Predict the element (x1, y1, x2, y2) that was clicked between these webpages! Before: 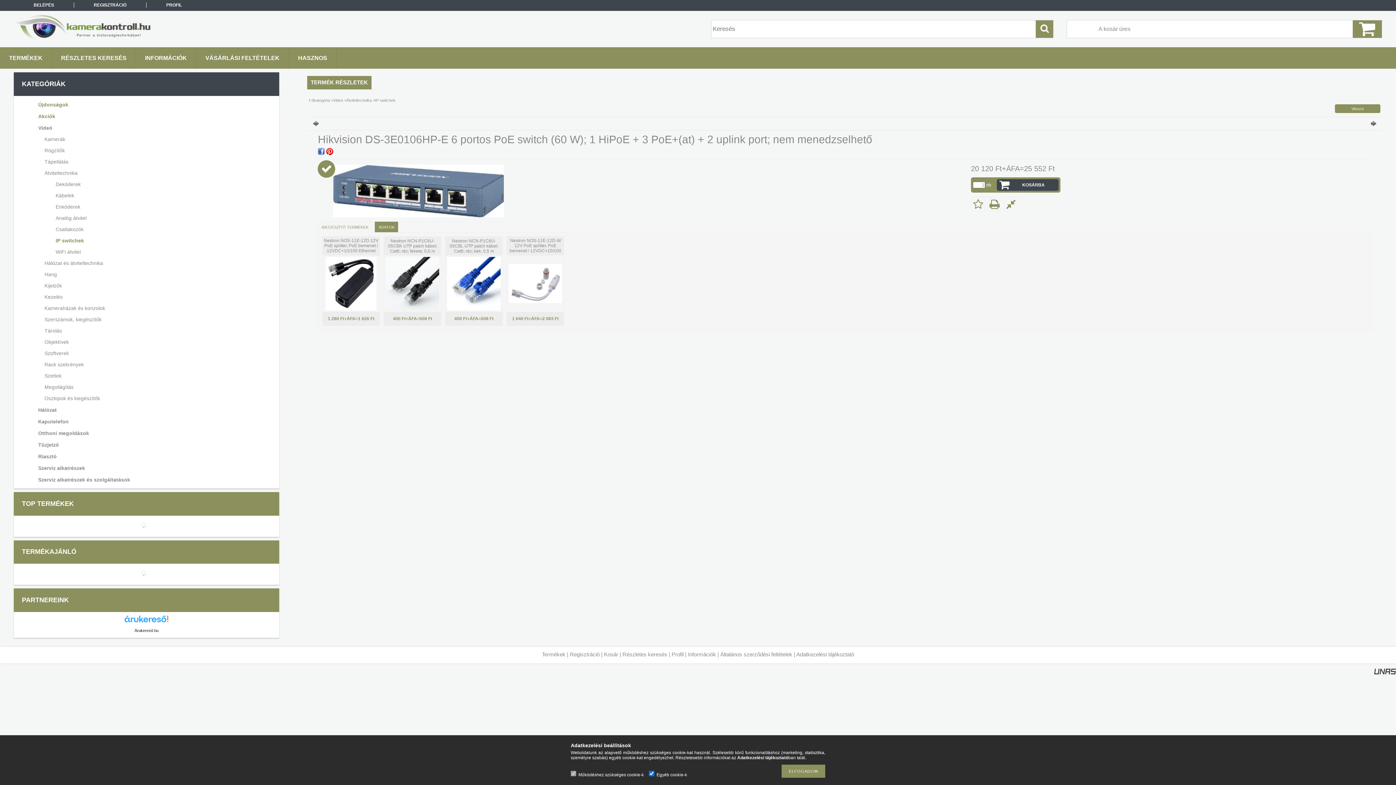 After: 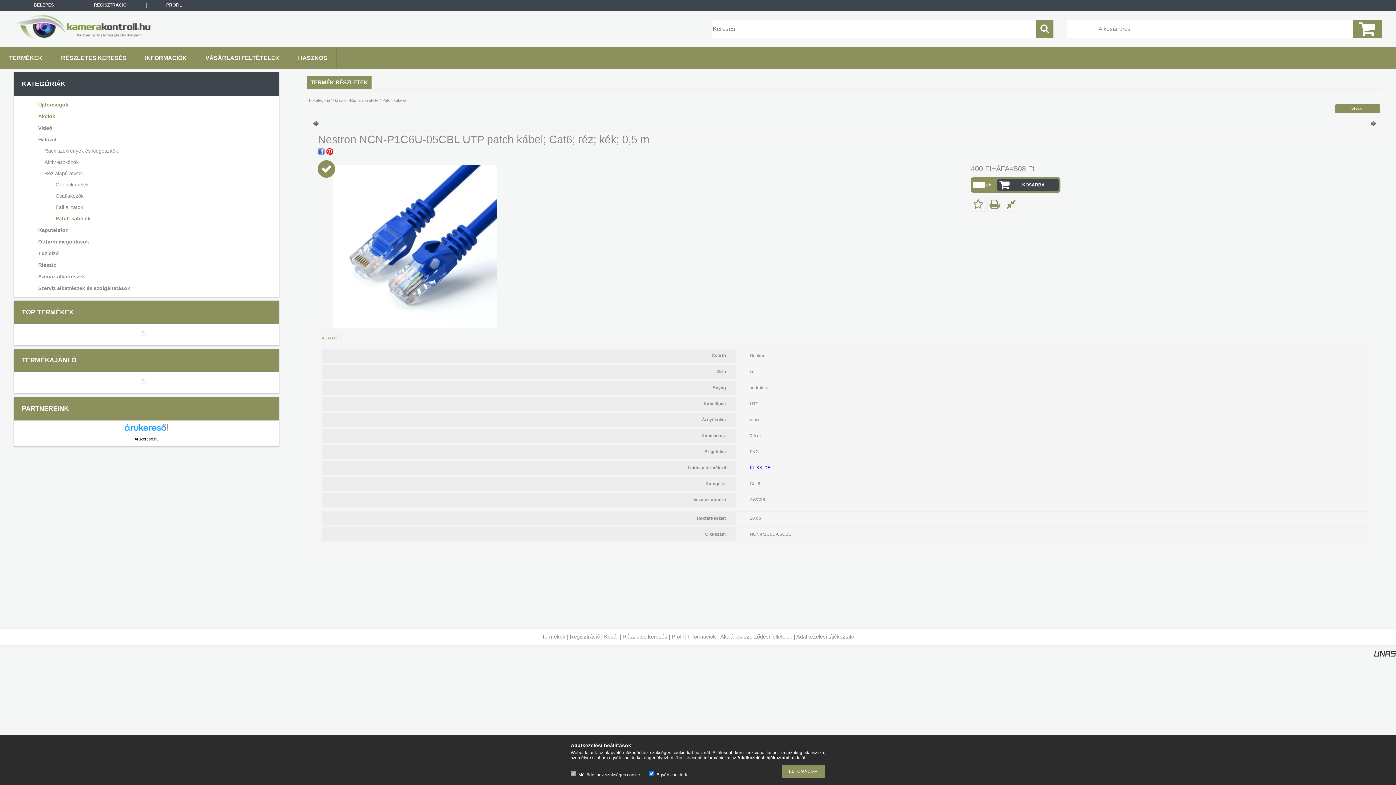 Action: label: Nestron NCN-P1C6U-05CBL UTP patch kábel; Cat6; réz; kék; 0,5 m bbox: (449, 238, 498, 253)